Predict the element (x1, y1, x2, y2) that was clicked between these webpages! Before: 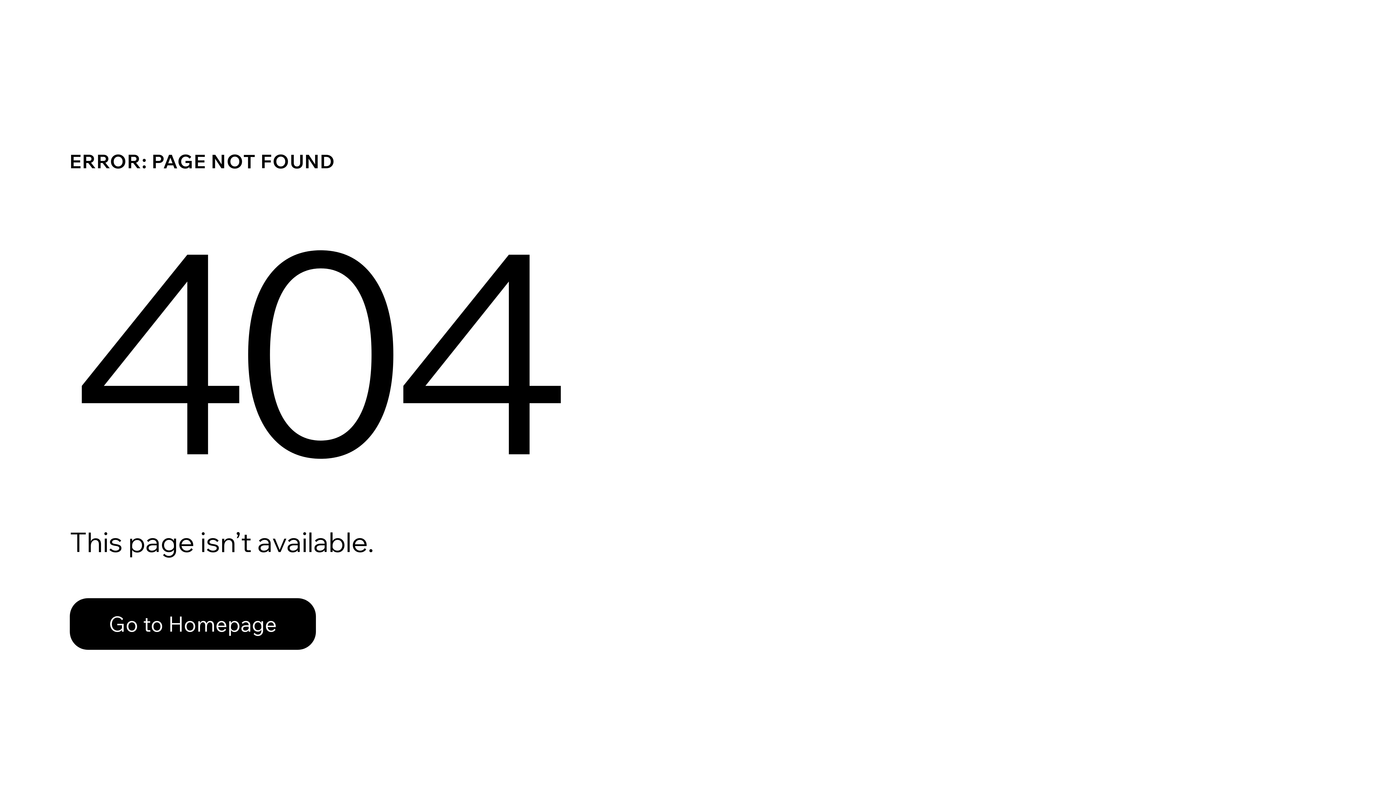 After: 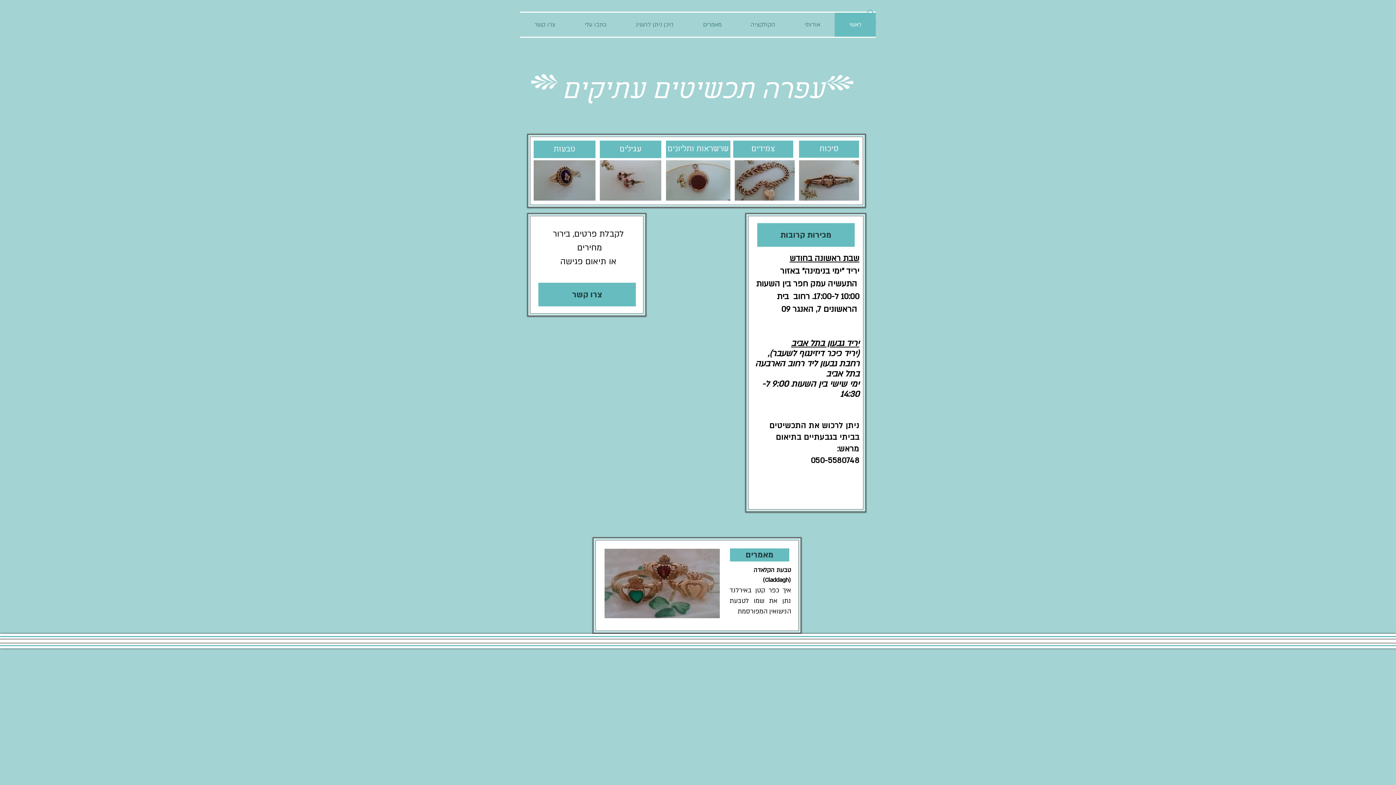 Action: bbox: (69, 598, 316, 650) label: Go to Homepage